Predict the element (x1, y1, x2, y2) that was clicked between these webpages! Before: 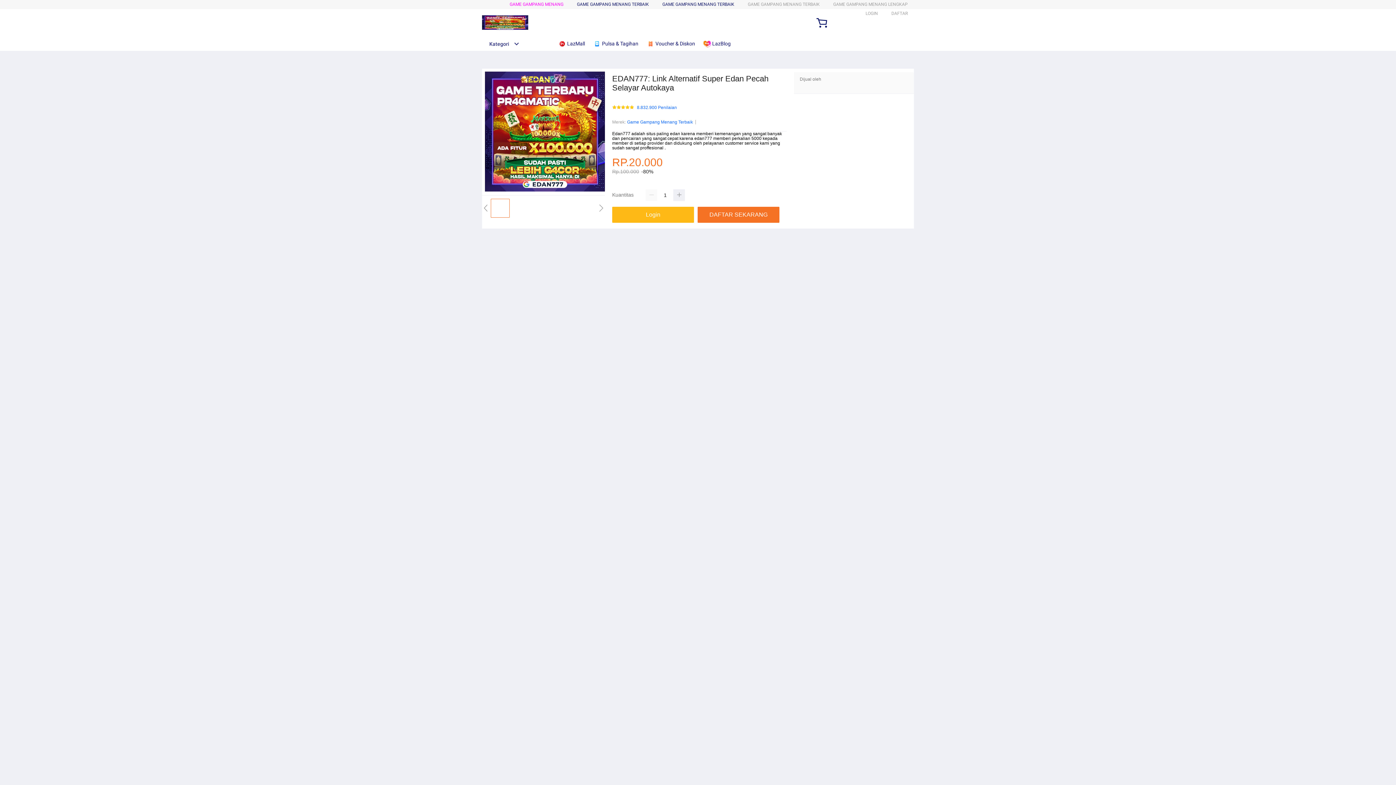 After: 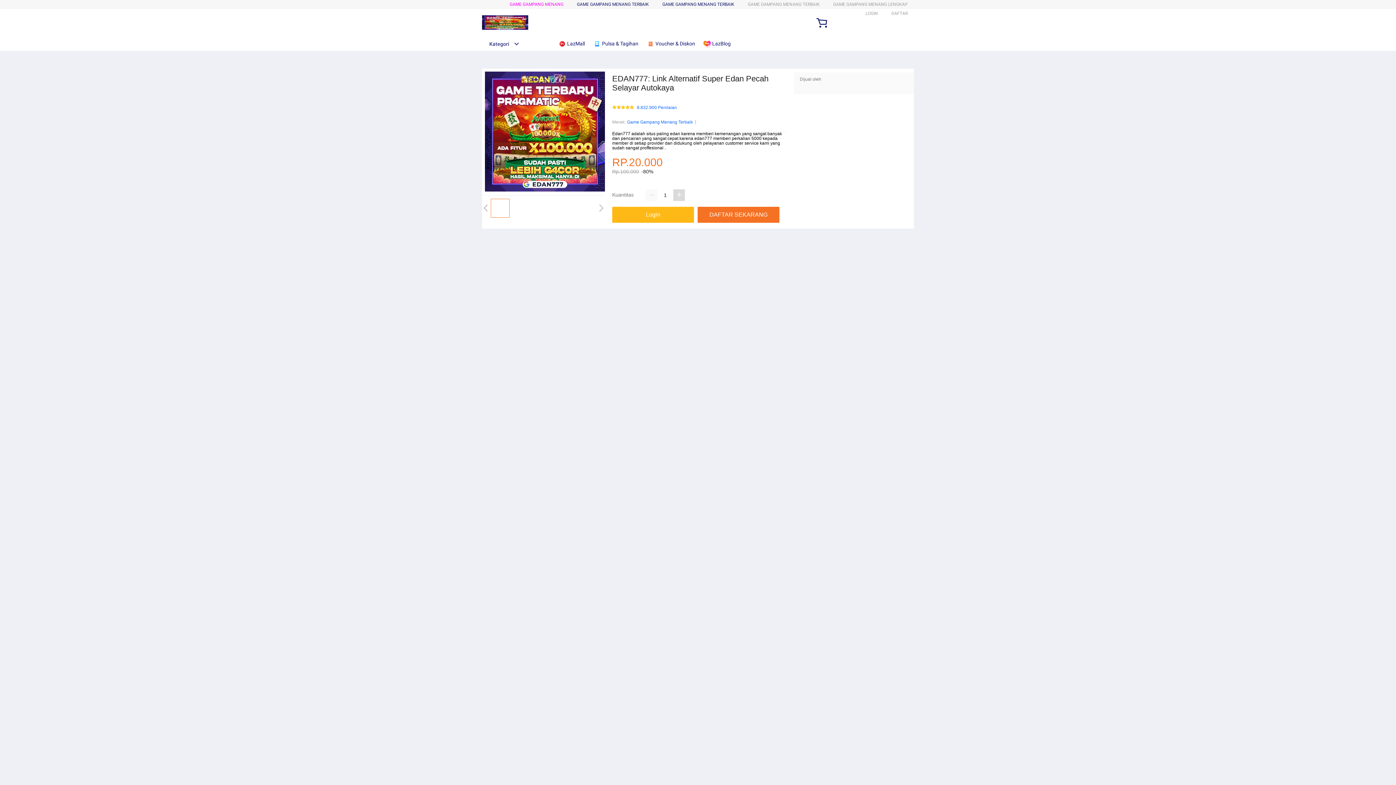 Action: bbox: (673, 189, 685, 201)